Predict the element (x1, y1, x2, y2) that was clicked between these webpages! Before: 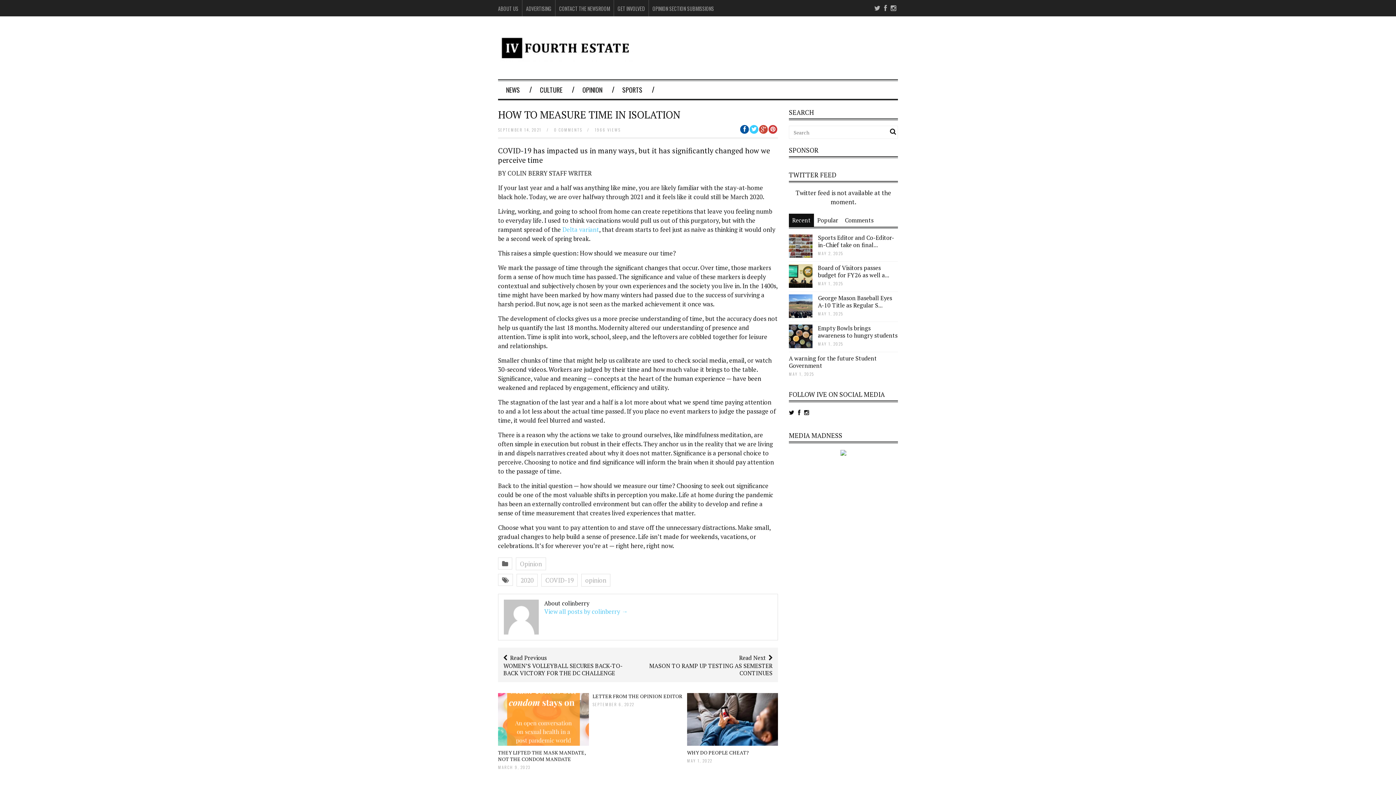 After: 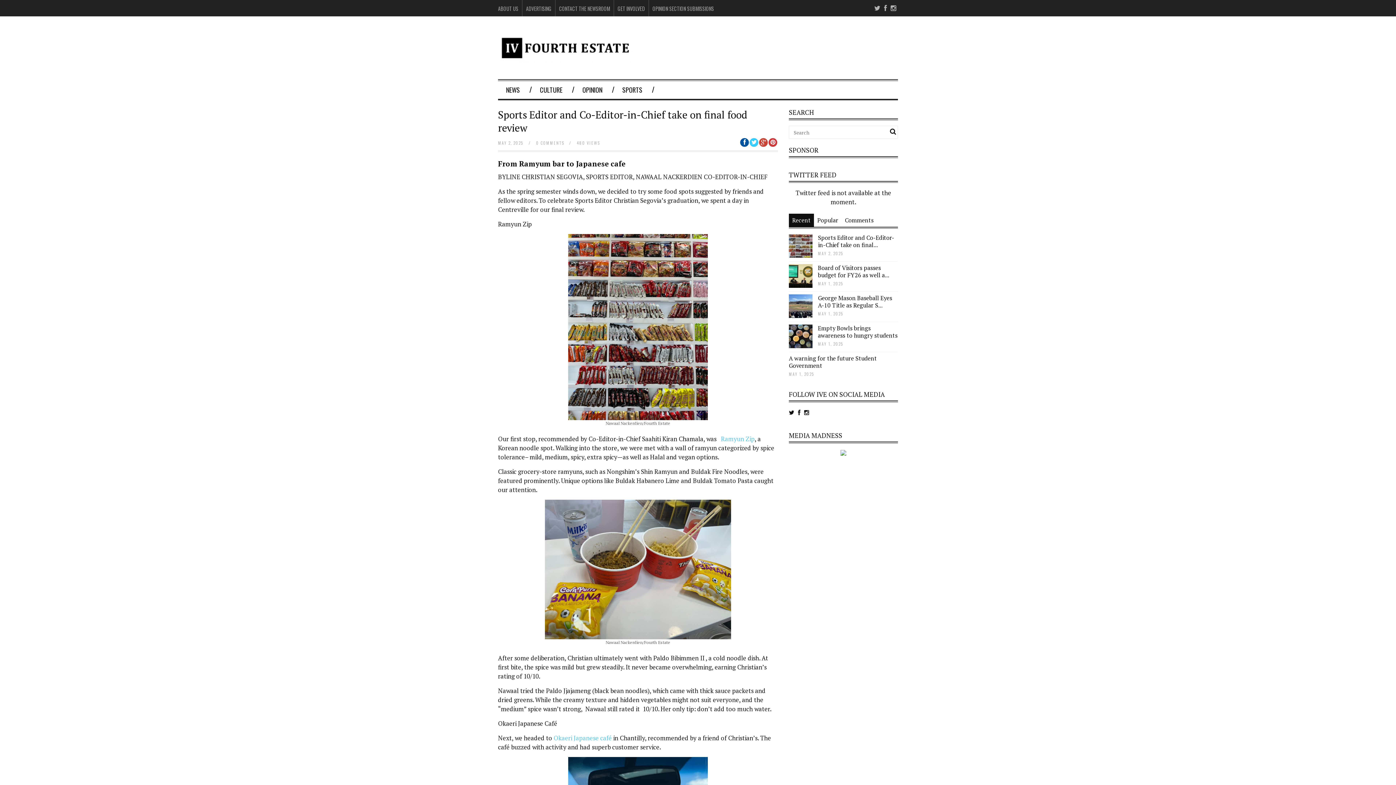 Action: bbox: (818, 233, 894, 249) label: Sports Editor and Co-Editor-in-Chief take on final...